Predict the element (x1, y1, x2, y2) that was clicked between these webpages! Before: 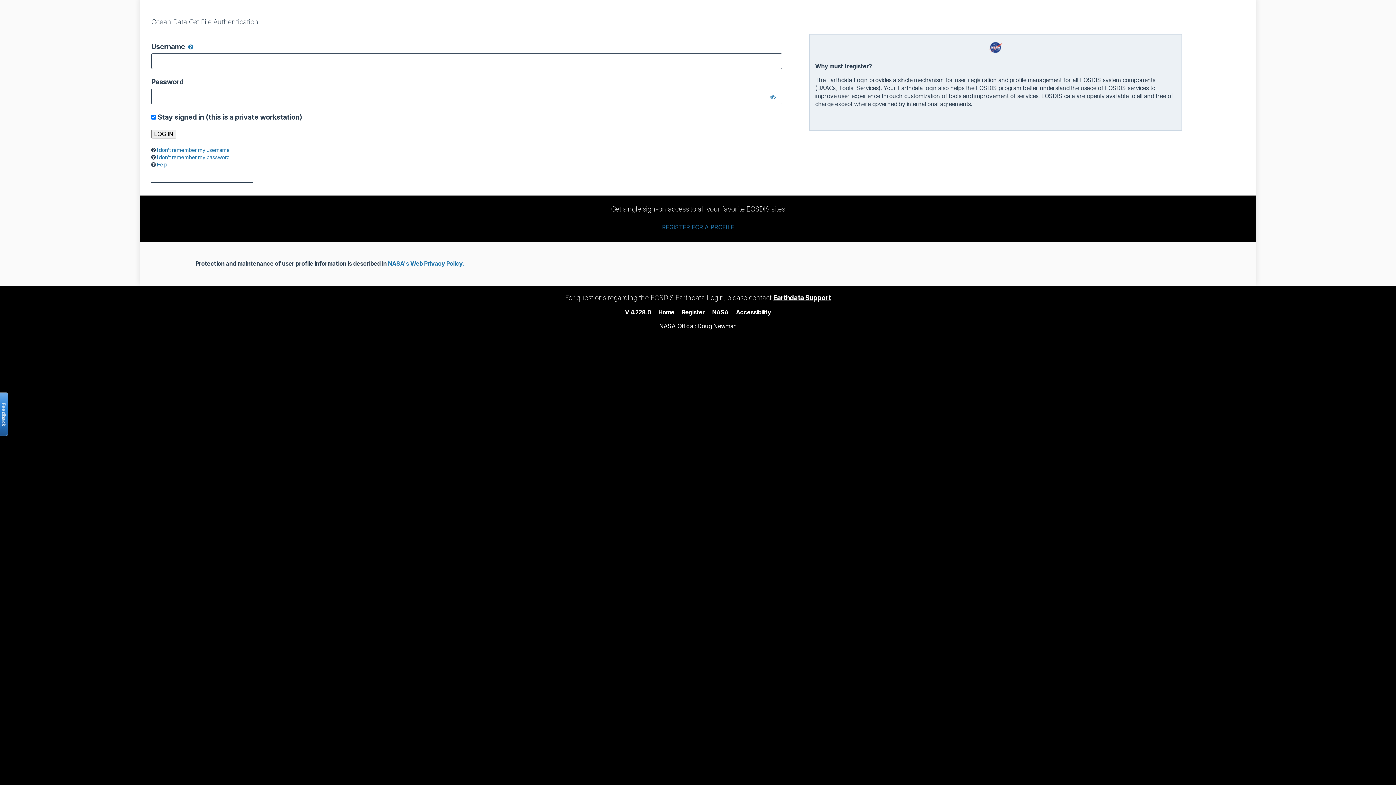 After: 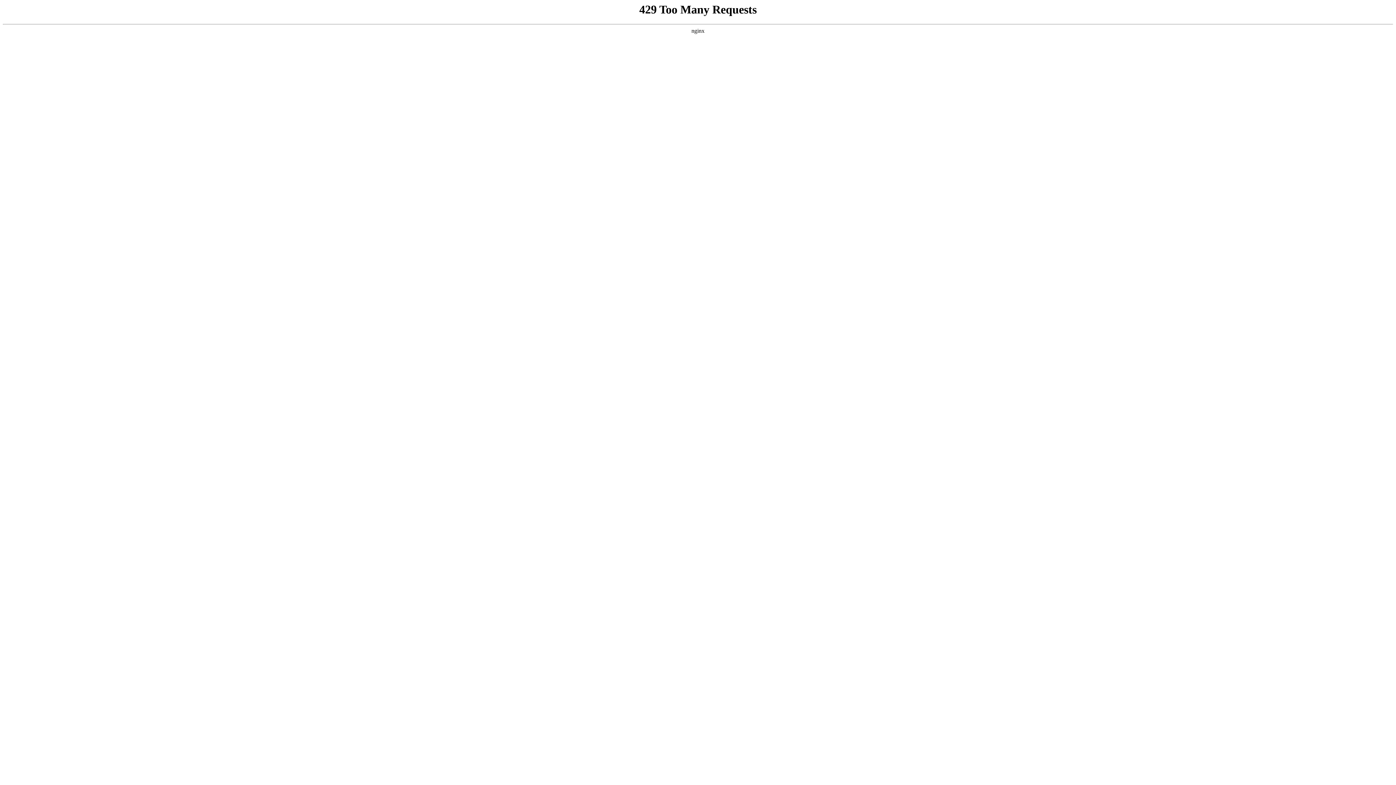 Action: label: Accessibility bbox: (736, 308, 771, 315)